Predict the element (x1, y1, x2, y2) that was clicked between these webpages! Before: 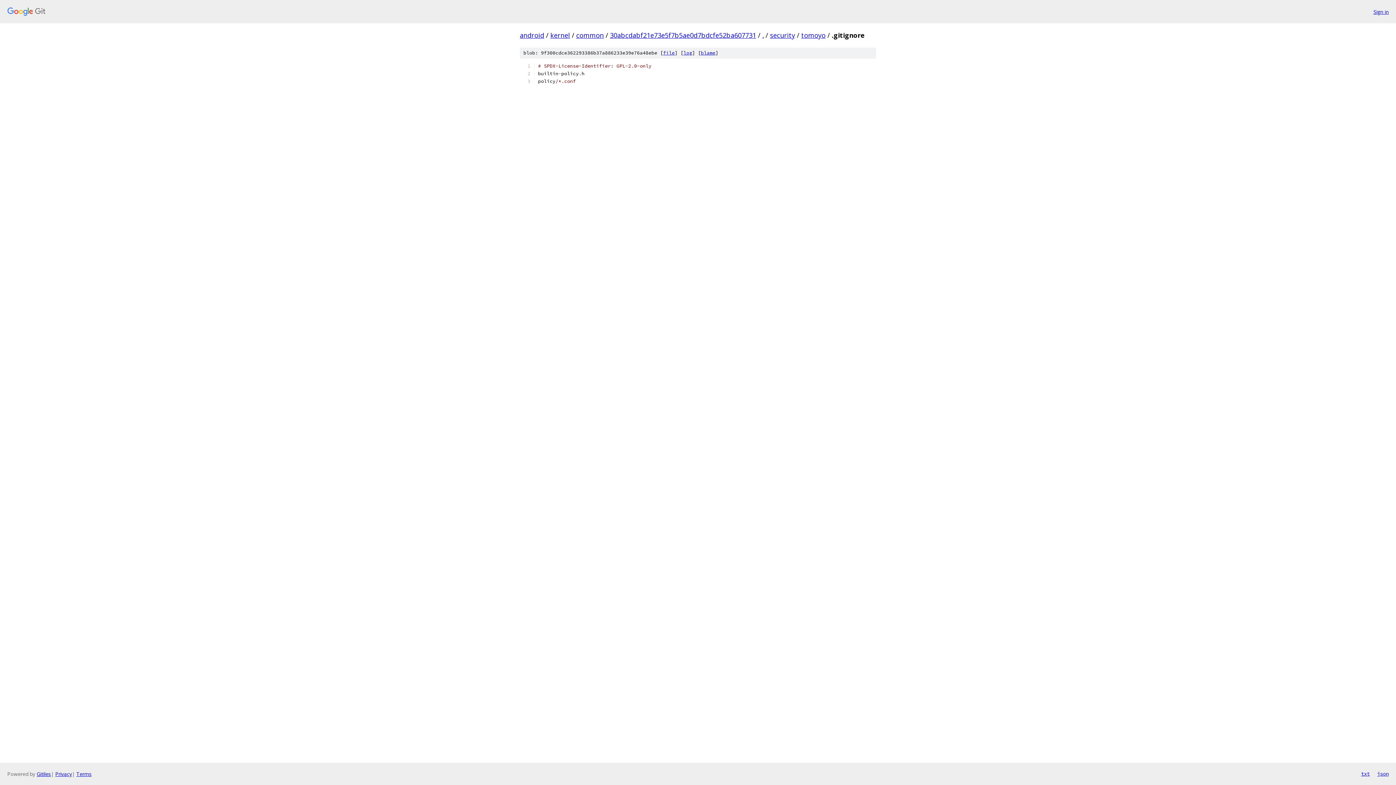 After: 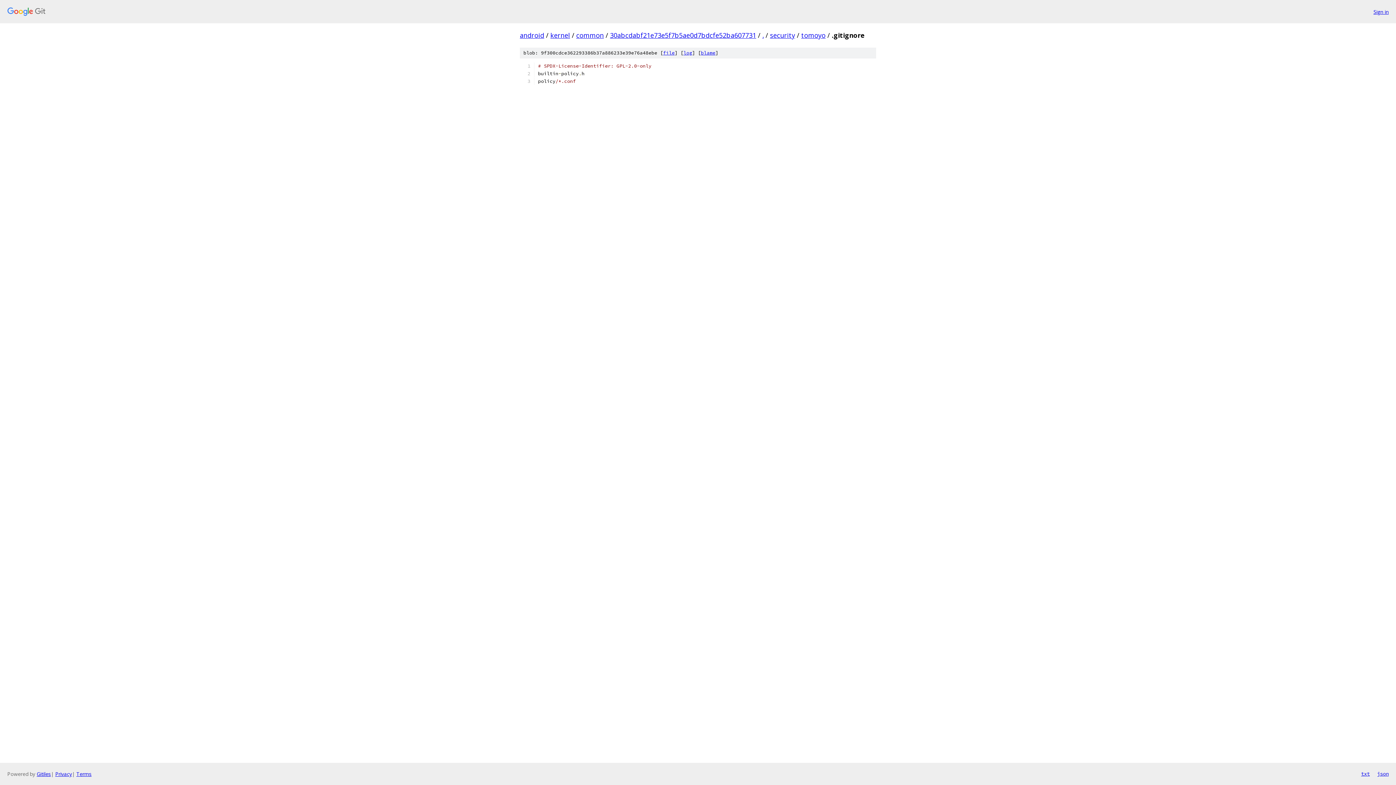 Action: bbox: (1361, 770, 1370, 778) label: txt